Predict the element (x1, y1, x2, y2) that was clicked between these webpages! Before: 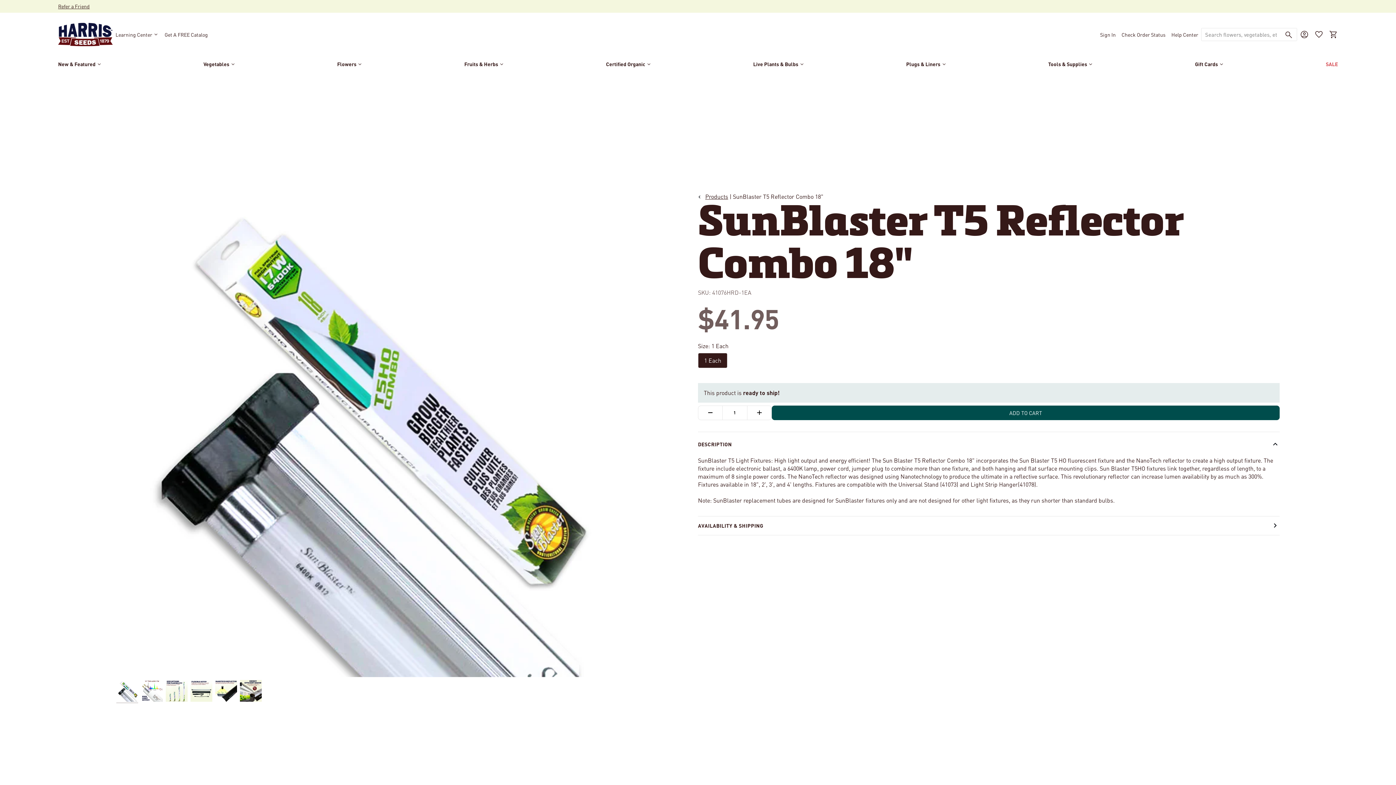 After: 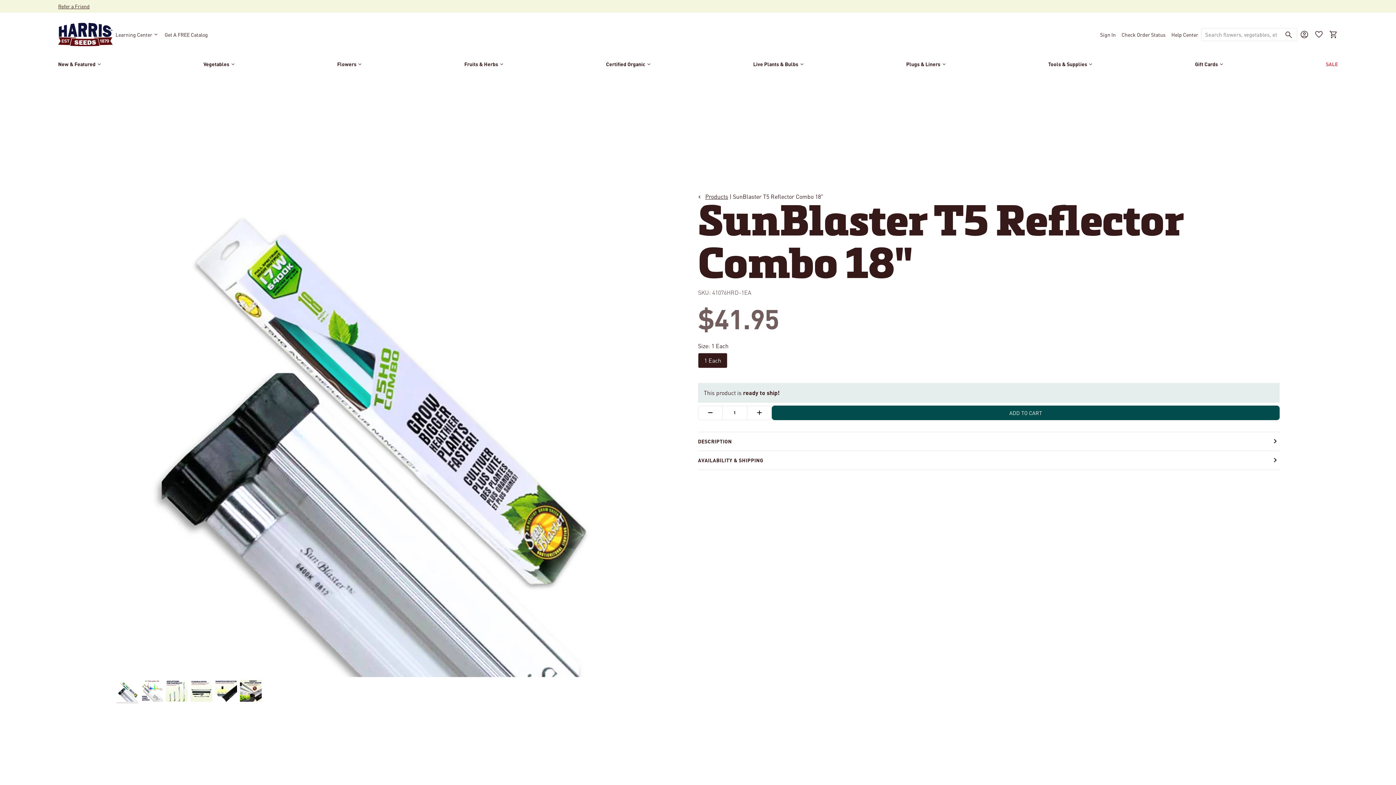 Action: bbox: (698, 432, 1280, 453) label: DESCRIPTION